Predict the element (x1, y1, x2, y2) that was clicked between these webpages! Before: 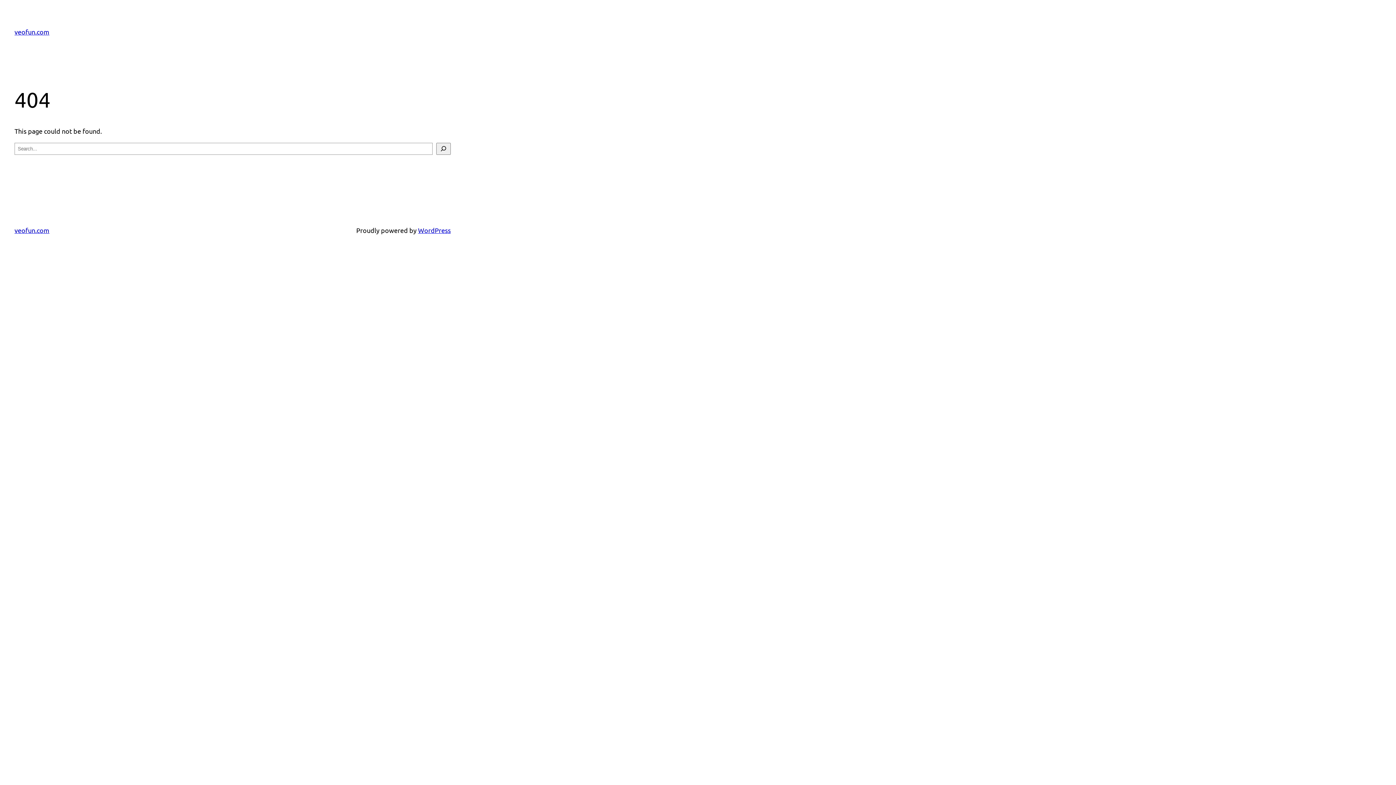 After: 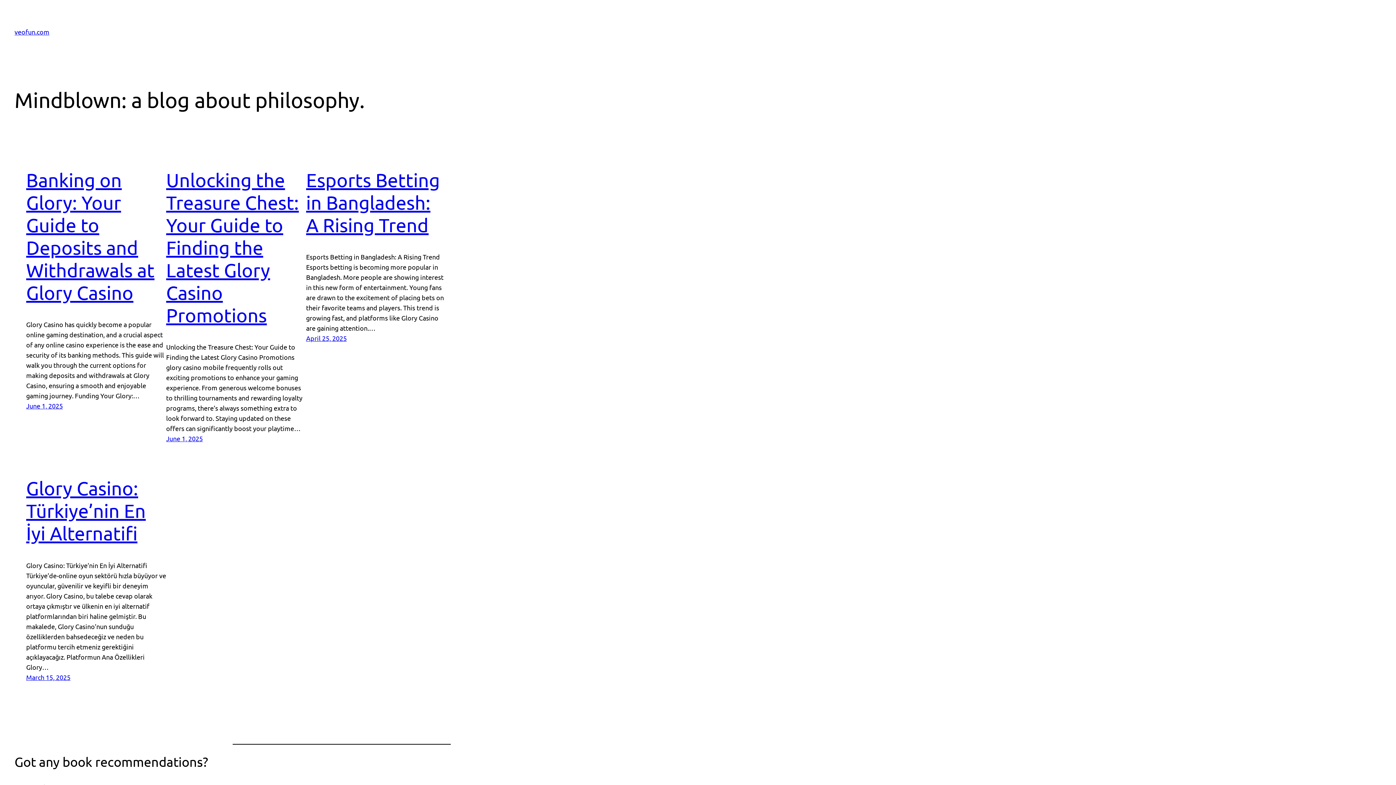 Action: bbox: (14, 28, 49, 35) label: veofun.com